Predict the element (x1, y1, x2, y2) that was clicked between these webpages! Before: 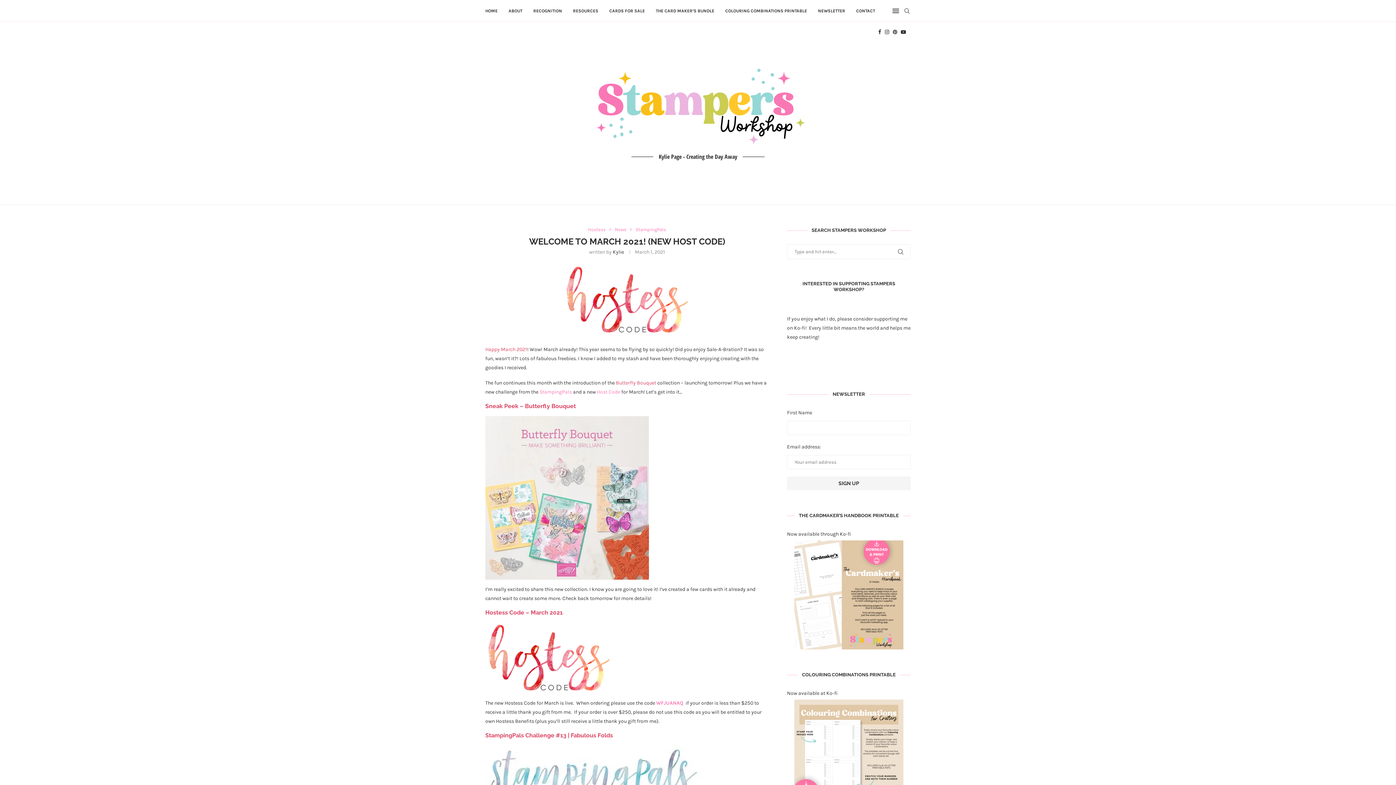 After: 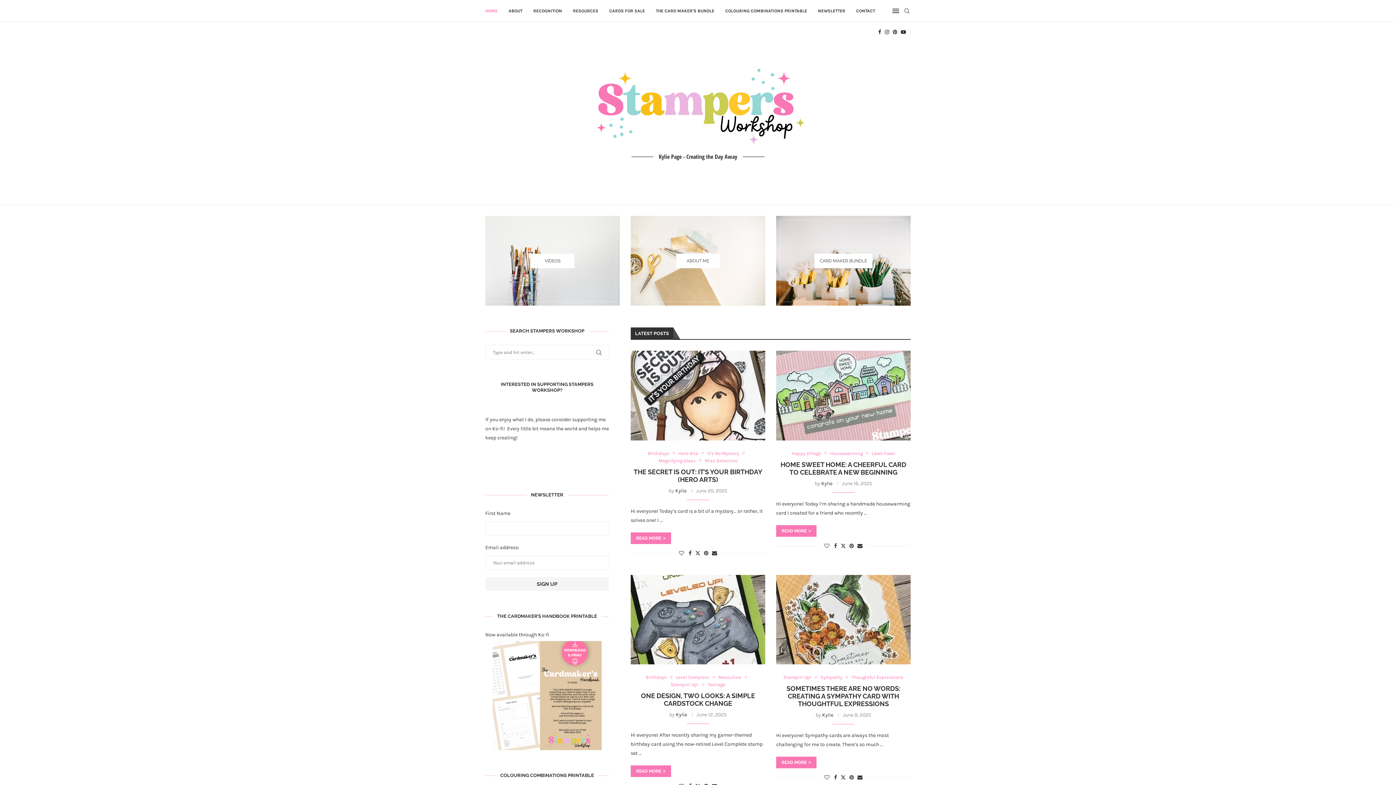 Action: bbox: (612, 249, 624, 255) label: Kylie